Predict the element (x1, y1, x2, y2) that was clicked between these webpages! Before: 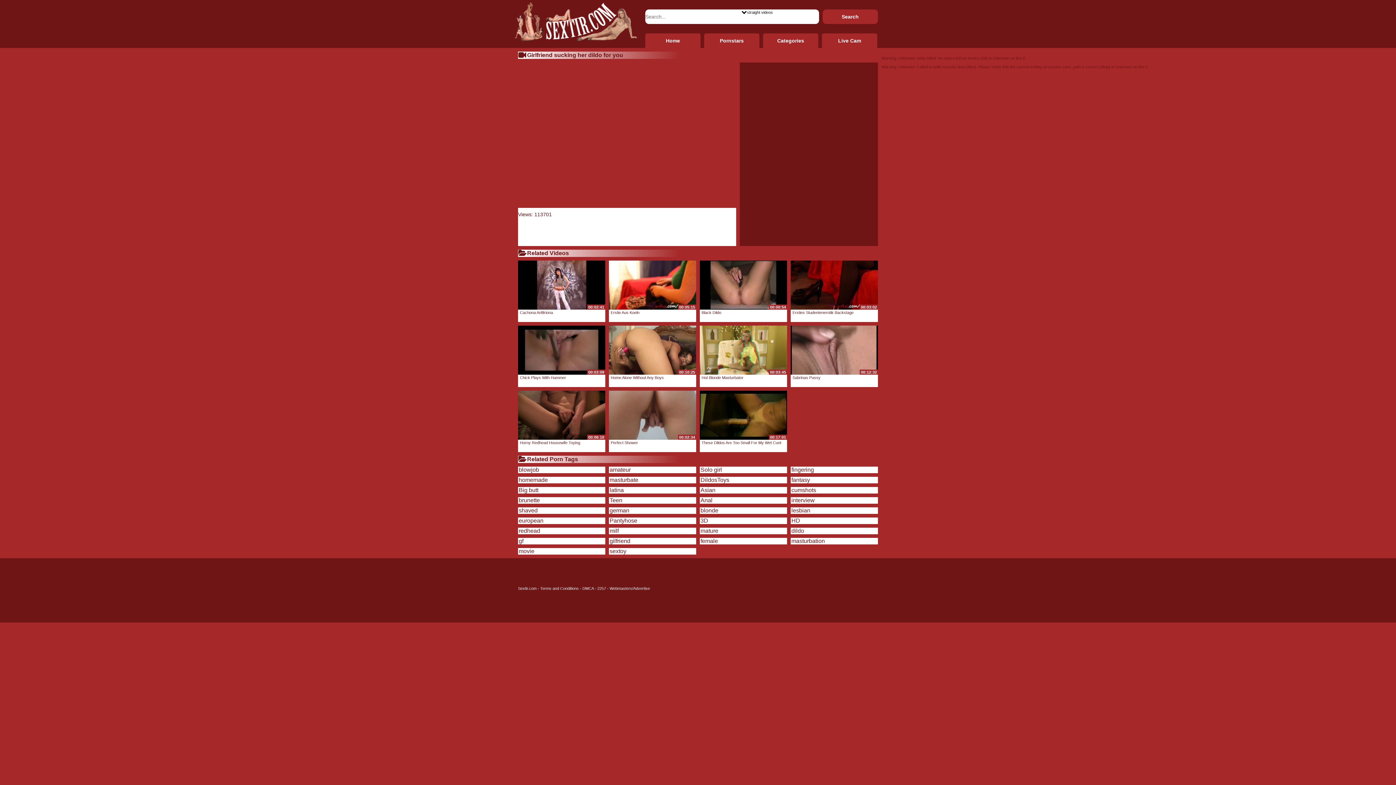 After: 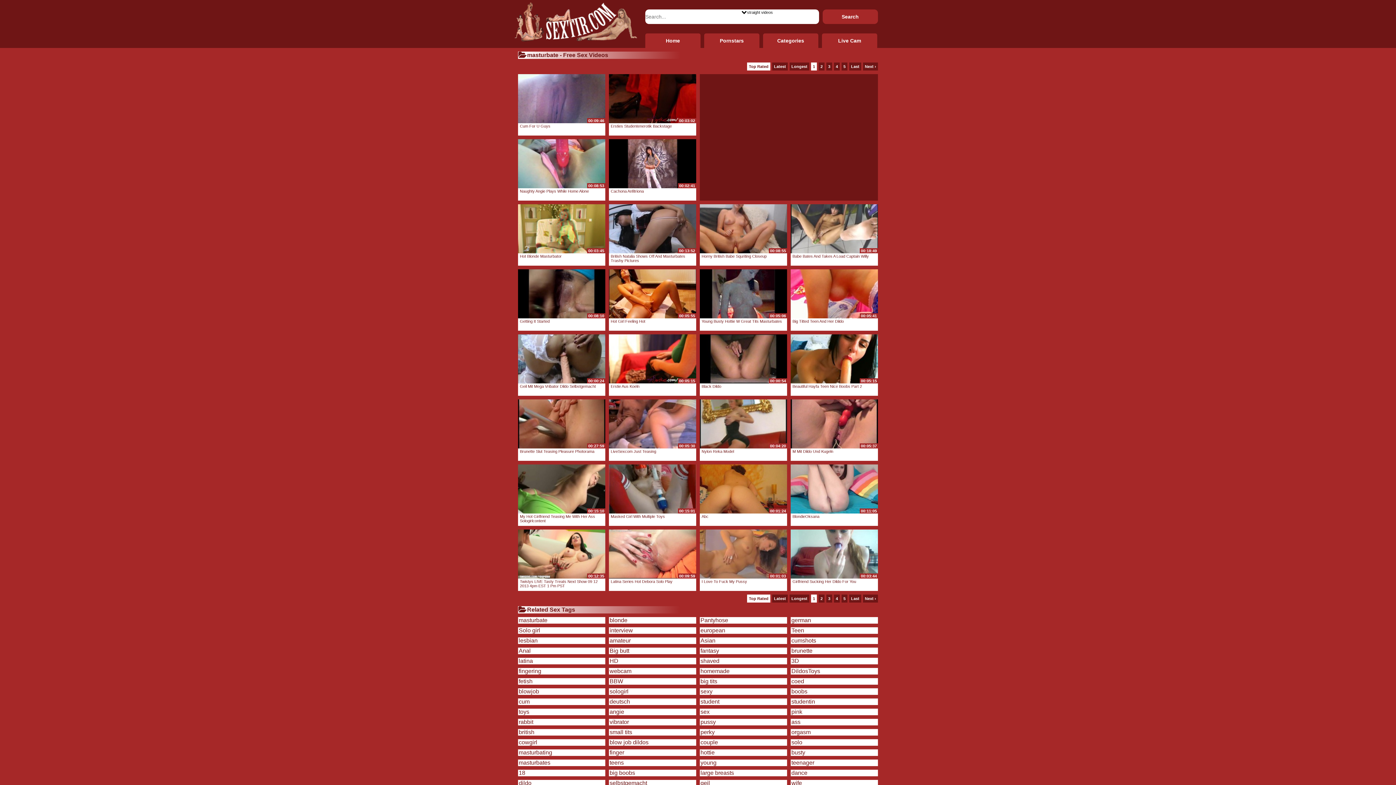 Action: label: masturbate bbox: (609, 477, 696, 483)